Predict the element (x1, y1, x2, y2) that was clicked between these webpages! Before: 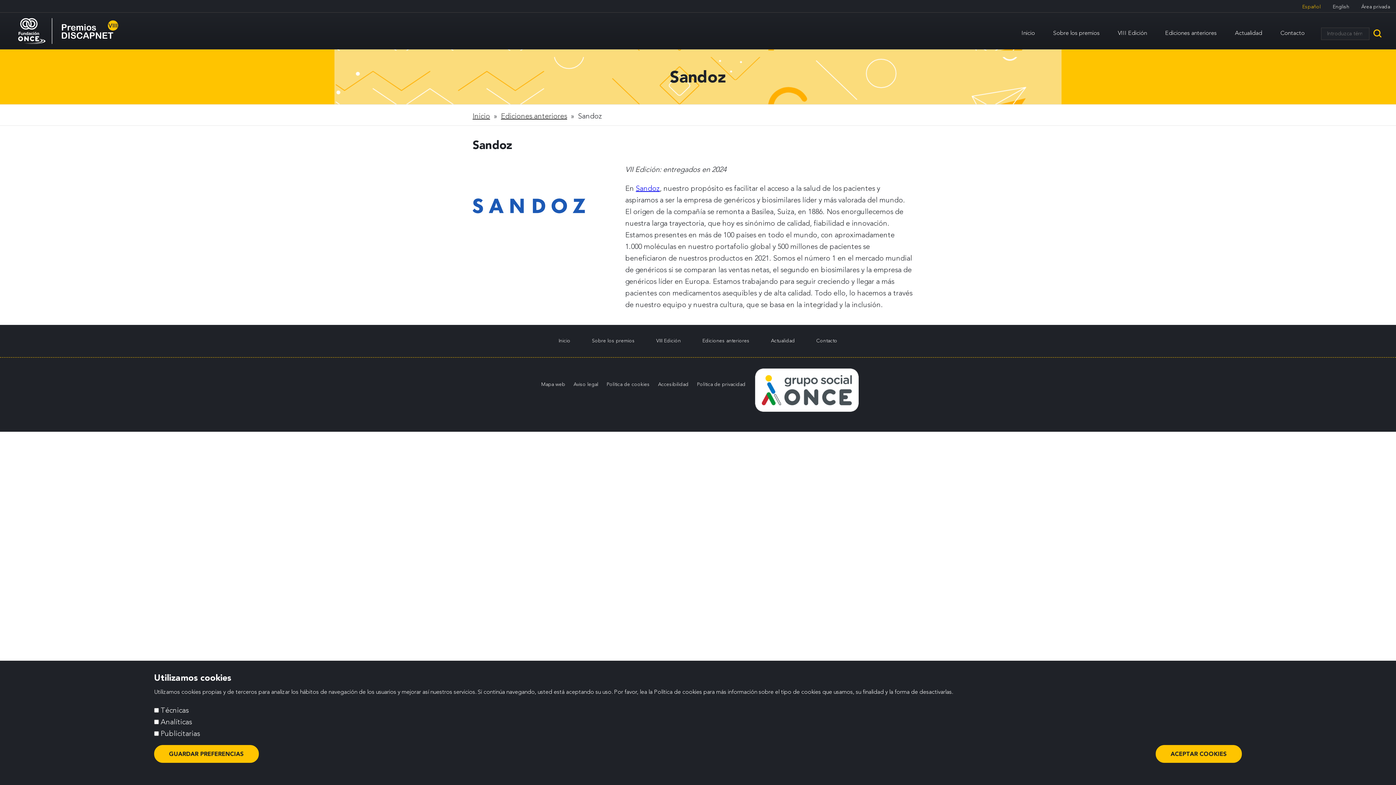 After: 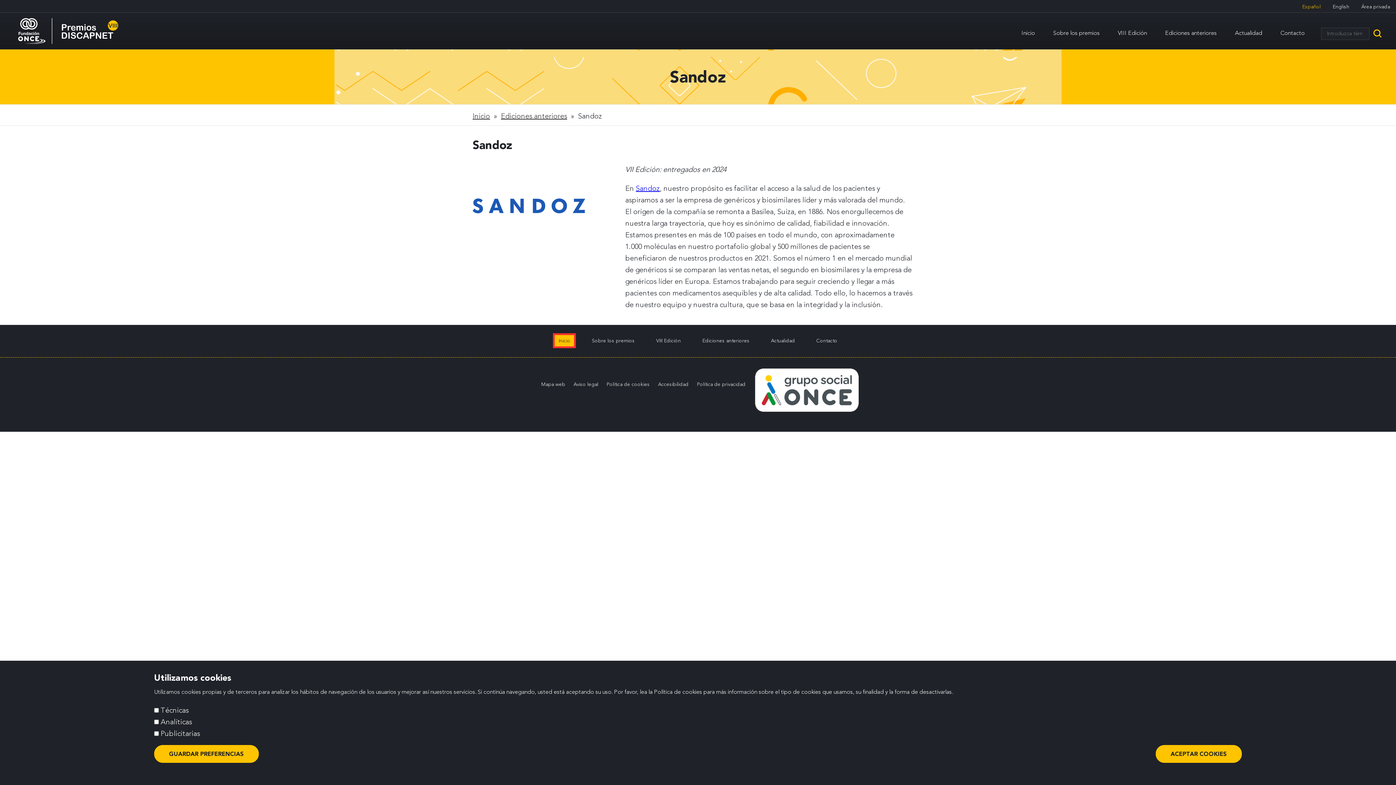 Action: label: Inicio bbox: (555, 335, 574, 346)